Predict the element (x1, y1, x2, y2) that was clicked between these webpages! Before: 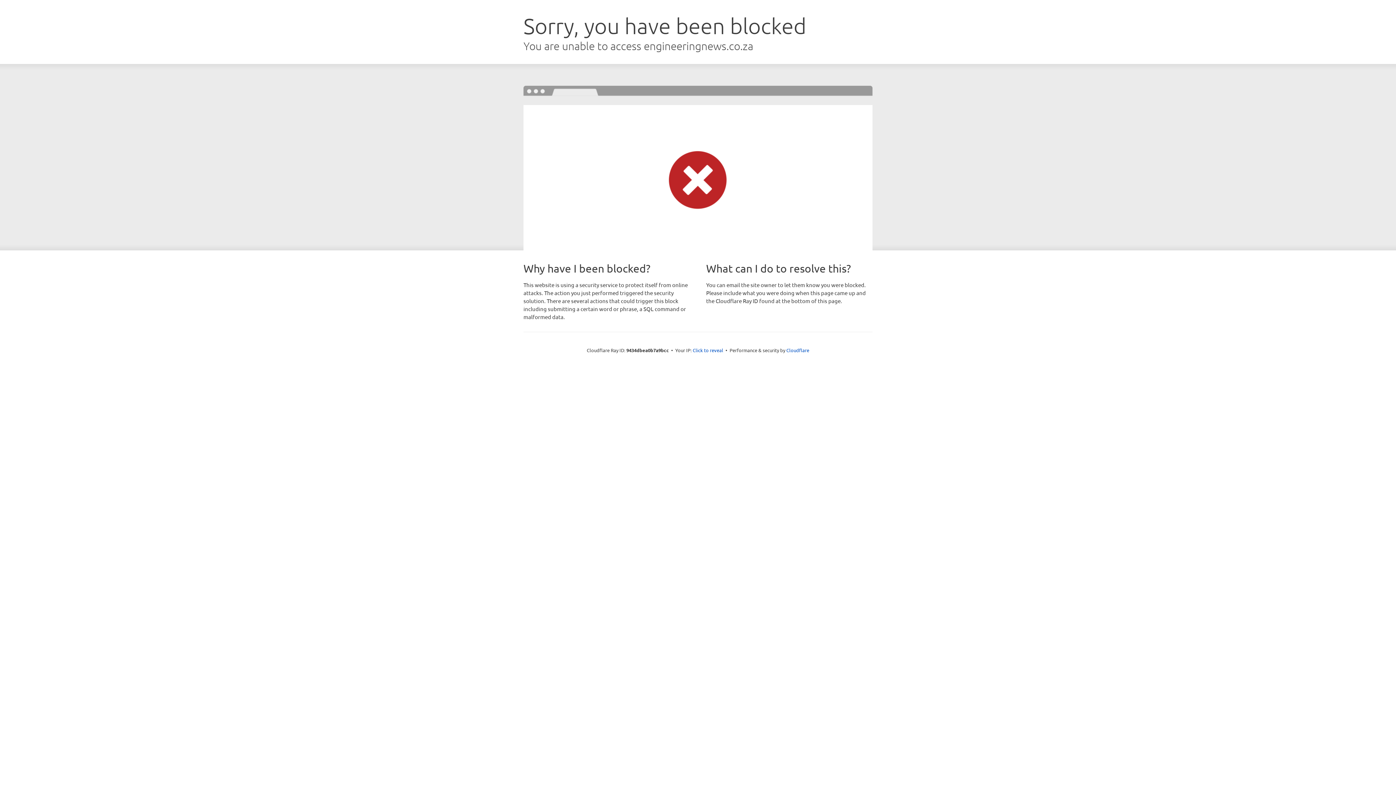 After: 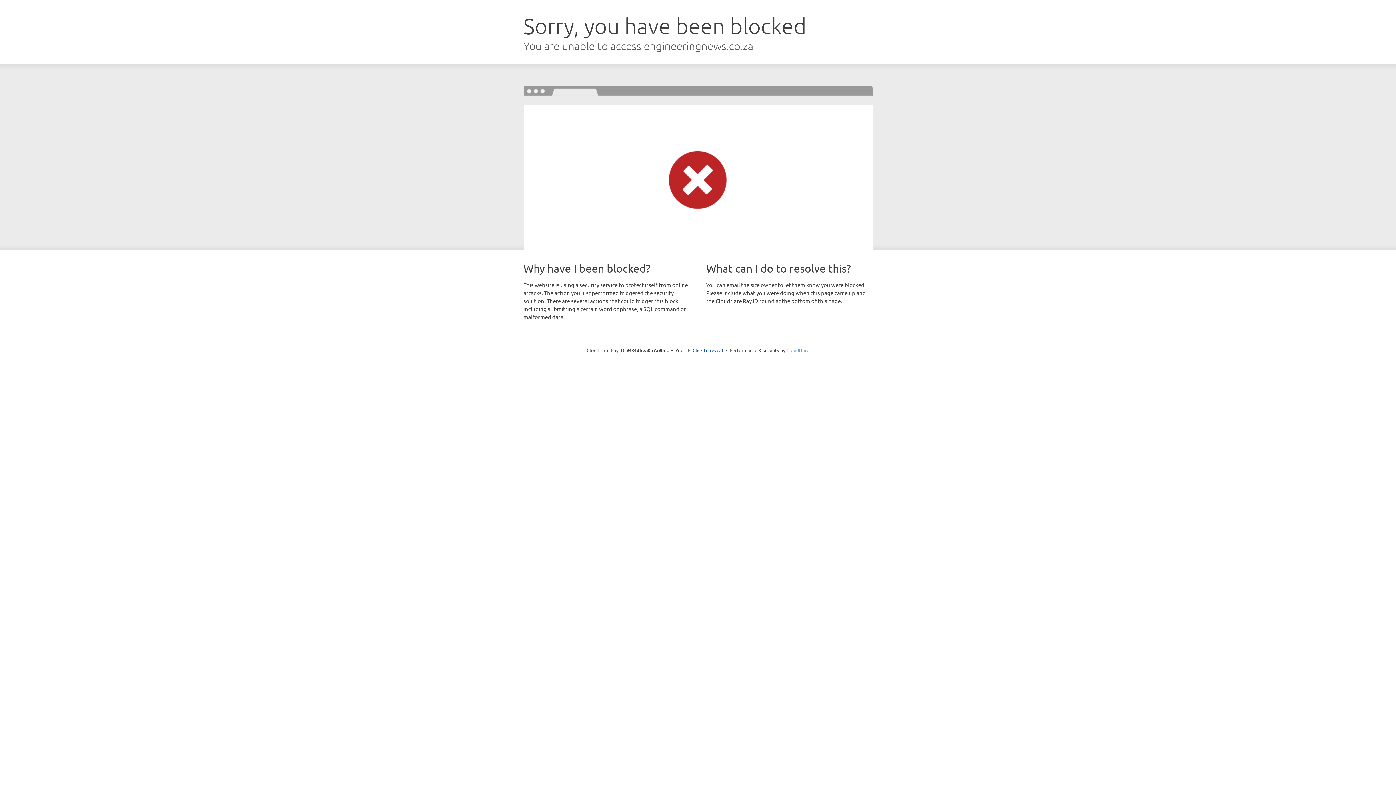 Action: label: Cloudflare bbox: (786, 347, 809, 353)